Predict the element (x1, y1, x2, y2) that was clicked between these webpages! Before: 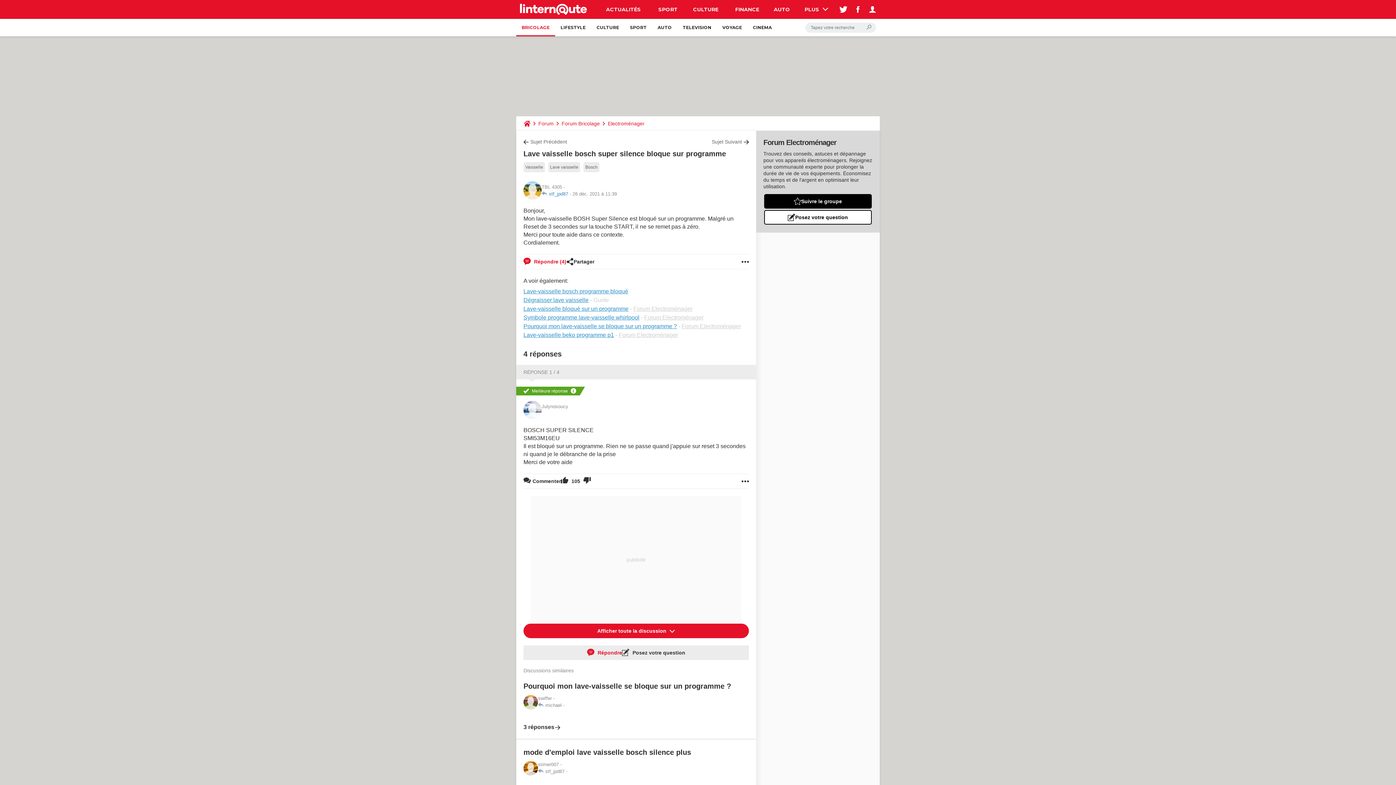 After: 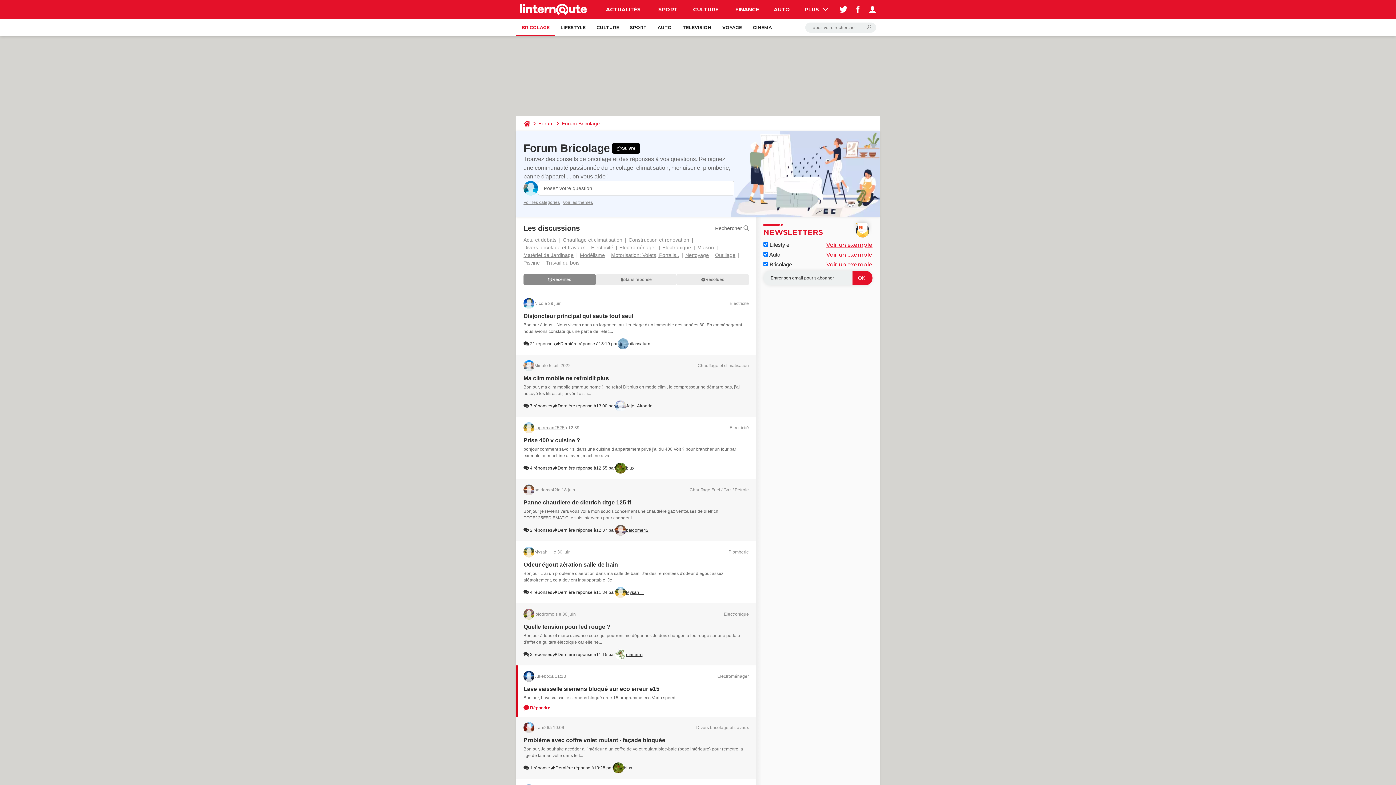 Action: label: BRICOLAGE bbox: (516, 18, 555, 36)